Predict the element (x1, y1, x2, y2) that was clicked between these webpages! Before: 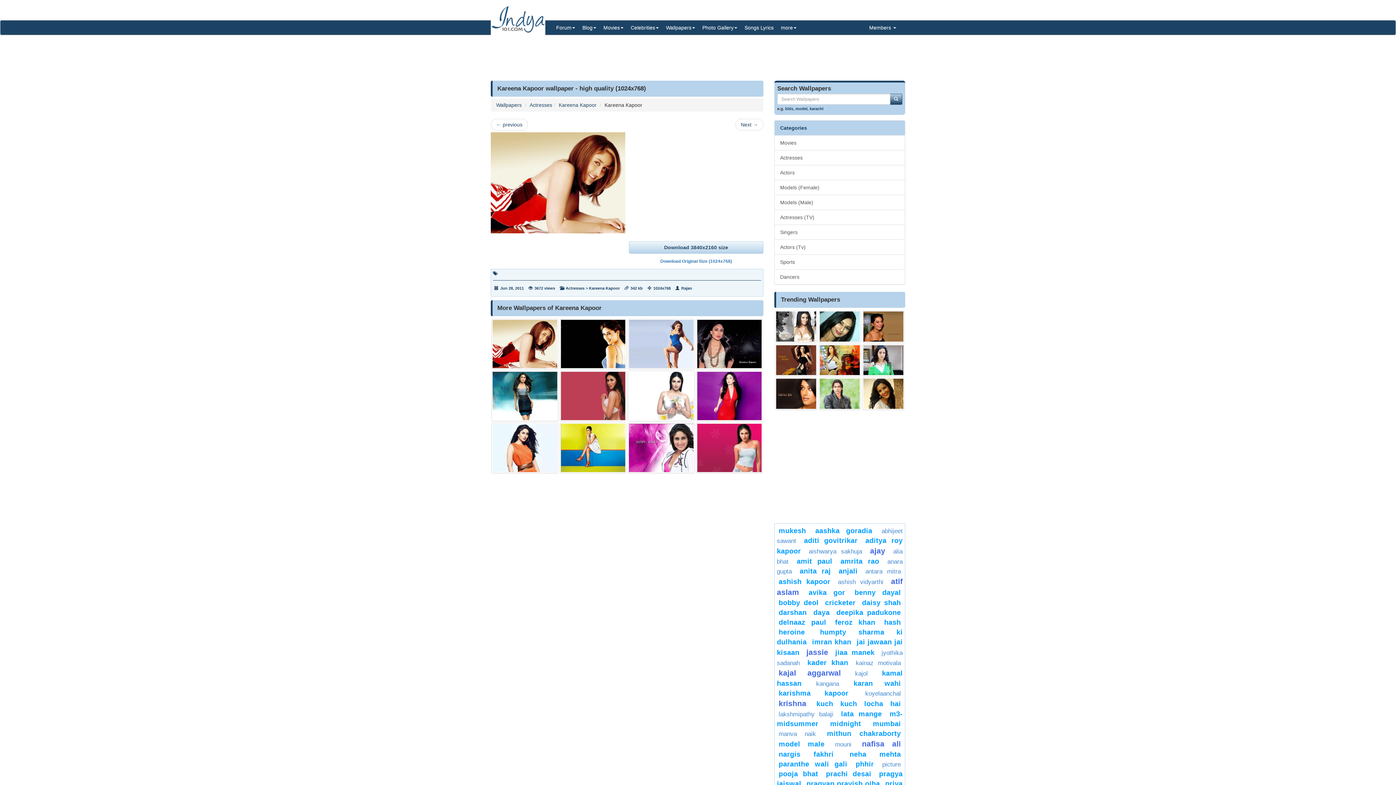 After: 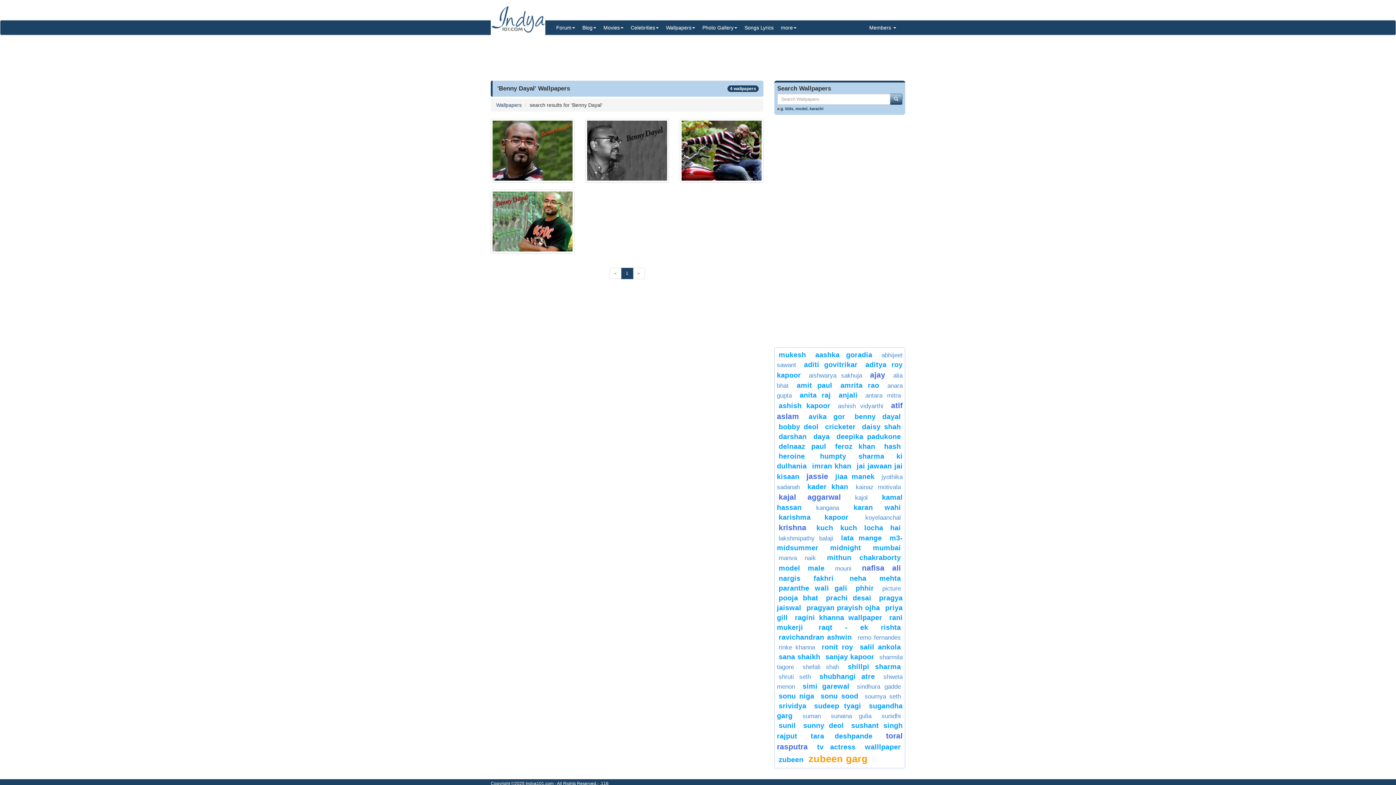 Action: label: benny dayal bbox: (854, 588, 901, 596)